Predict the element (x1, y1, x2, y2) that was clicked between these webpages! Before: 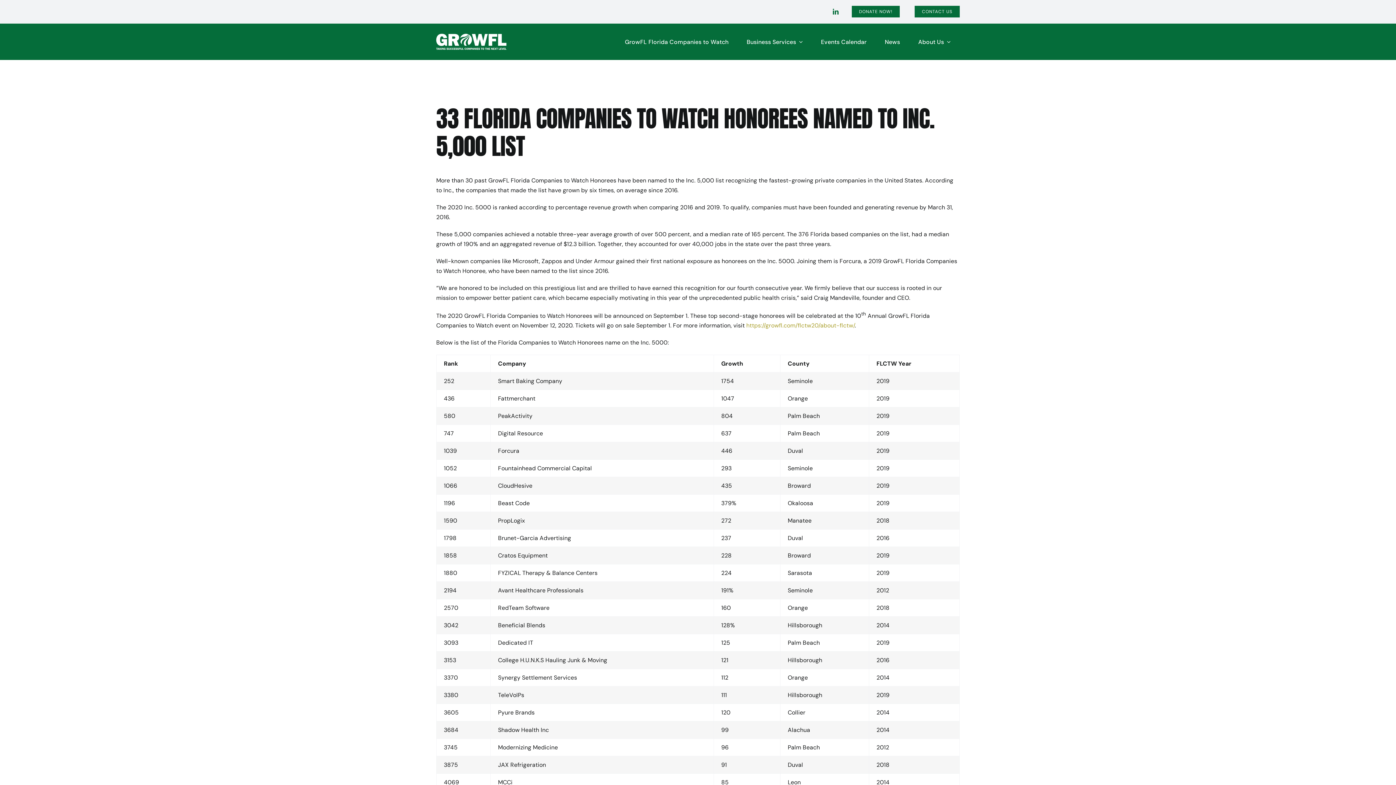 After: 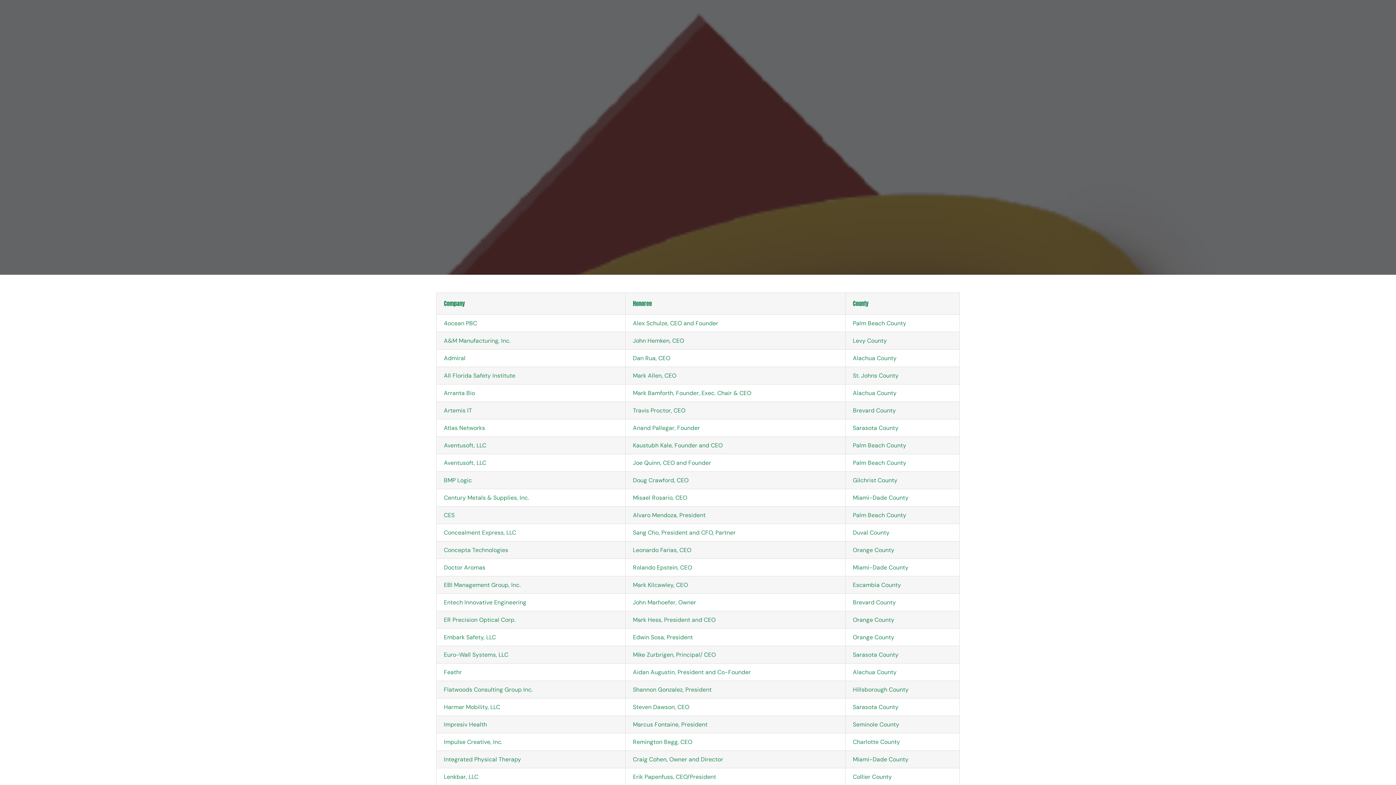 Action: bbox: (746, 321, 854, 329) label: https://growfl.com/flctw20/about-flctw/